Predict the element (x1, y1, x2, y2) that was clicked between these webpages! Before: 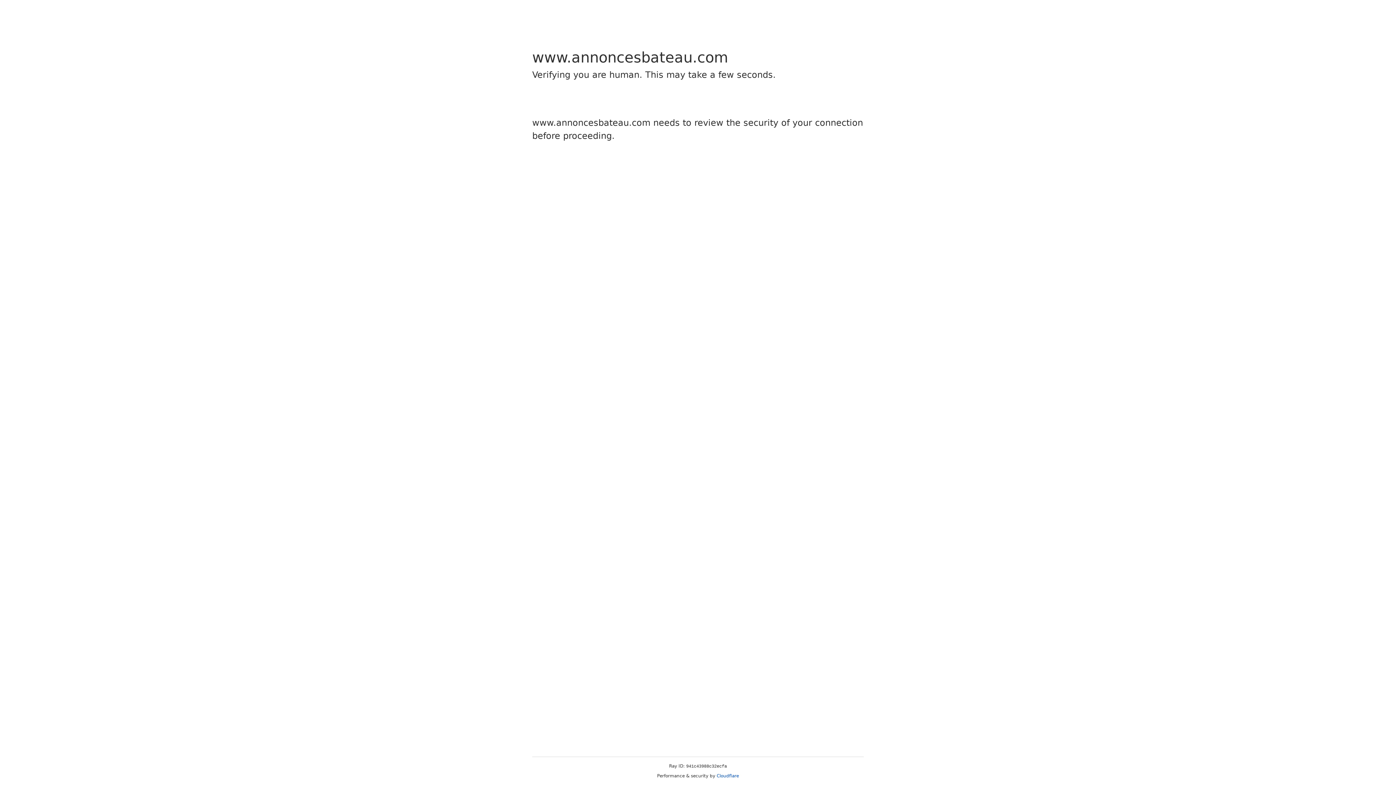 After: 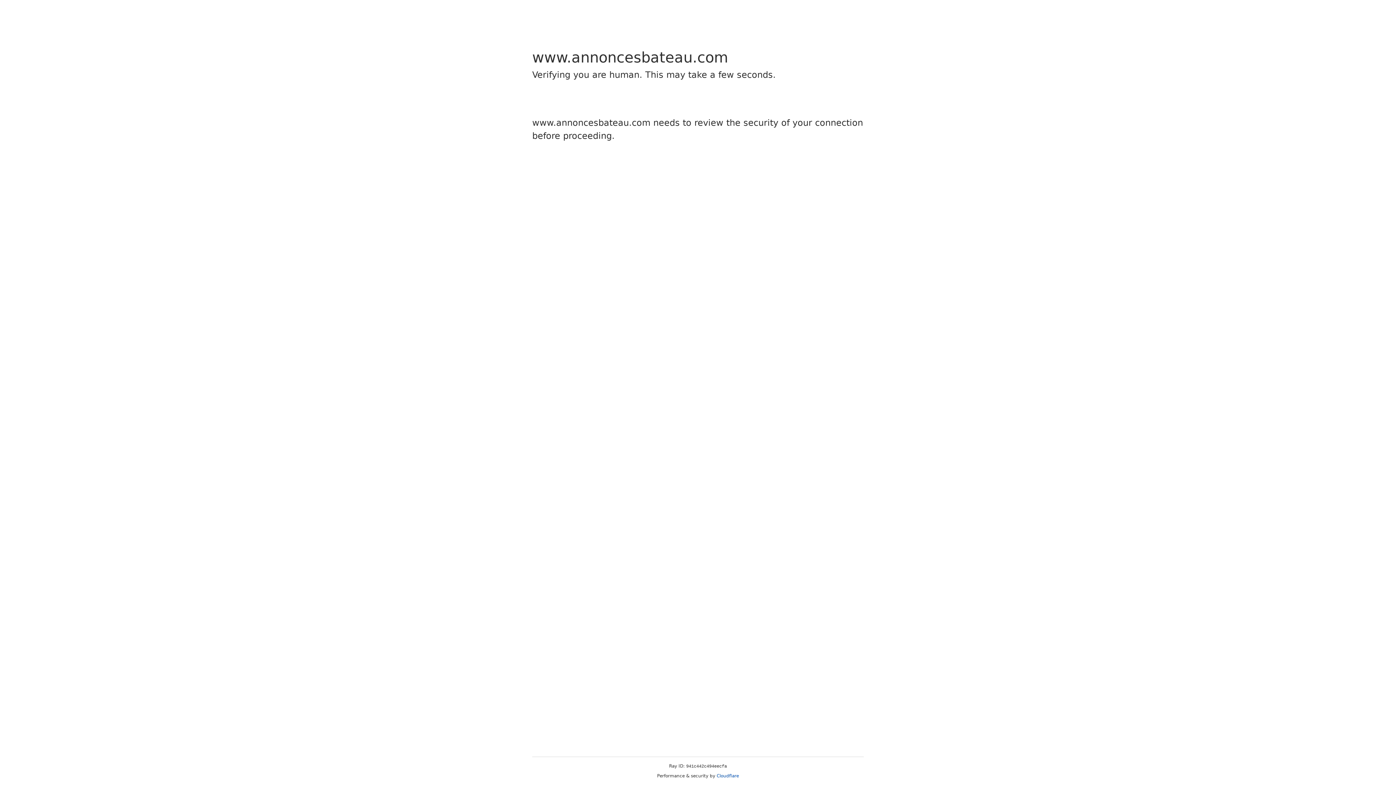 Action: bbox: (716, 773, 739, 778) label: Cloudflare